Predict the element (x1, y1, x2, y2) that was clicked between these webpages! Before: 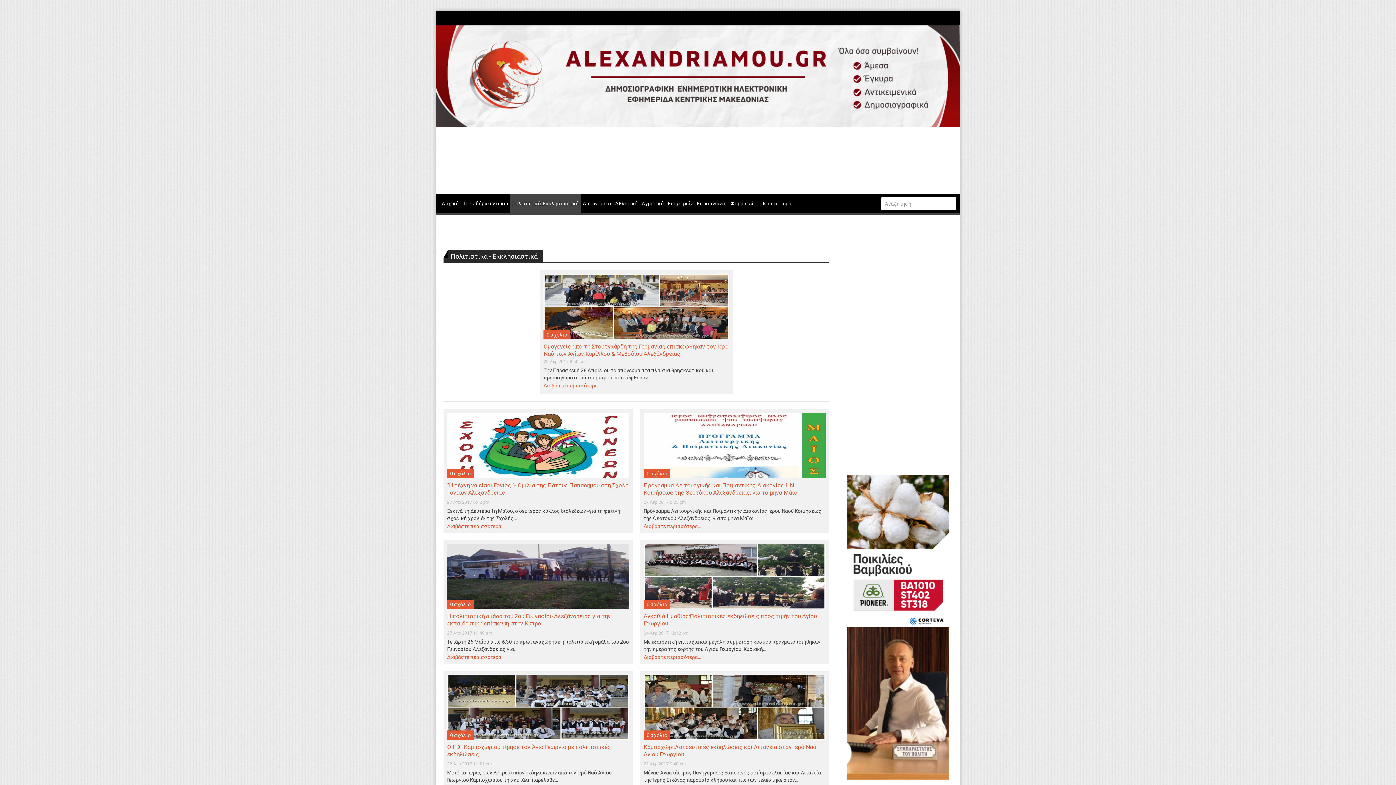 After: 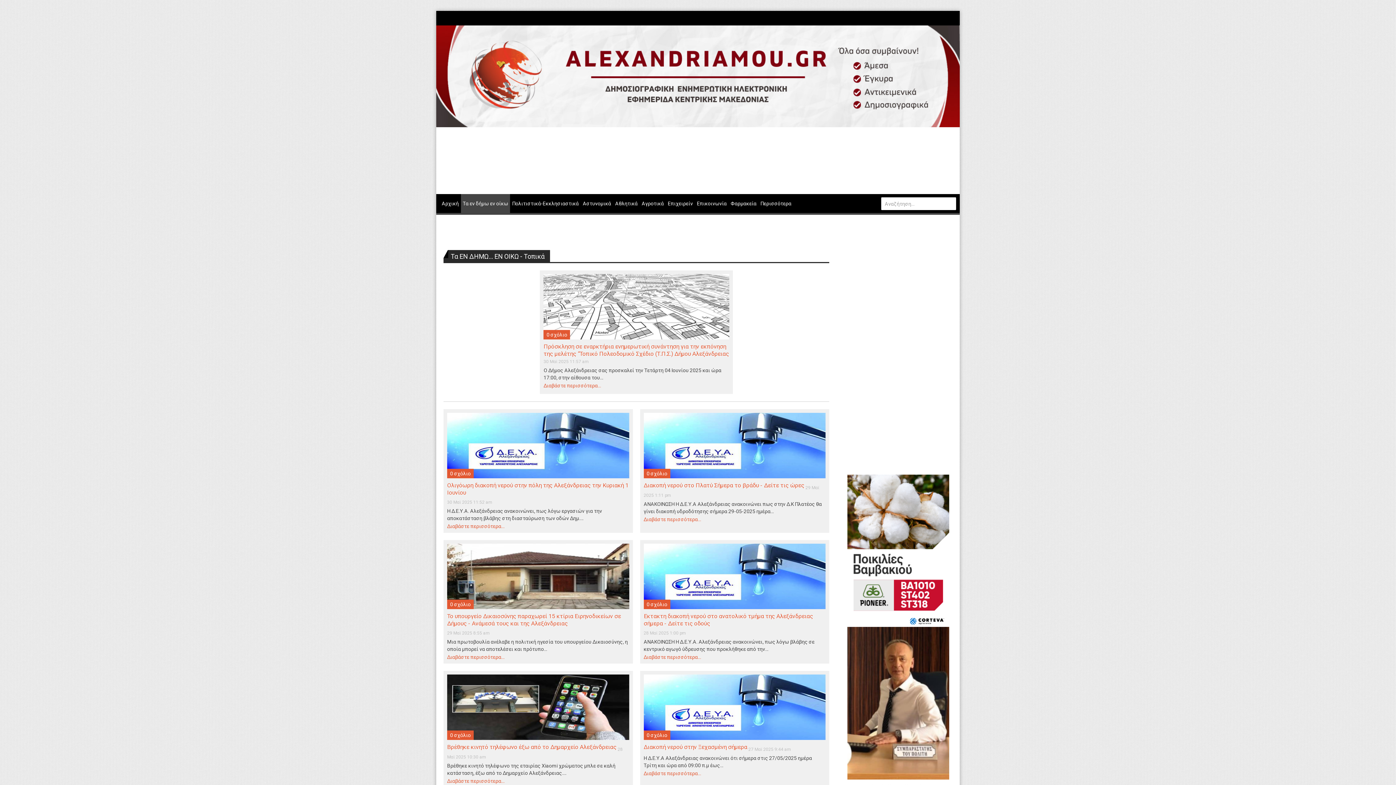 Action: bbox: (461, 194, 510, 213) label: Τα εν δήμω εν οίκω